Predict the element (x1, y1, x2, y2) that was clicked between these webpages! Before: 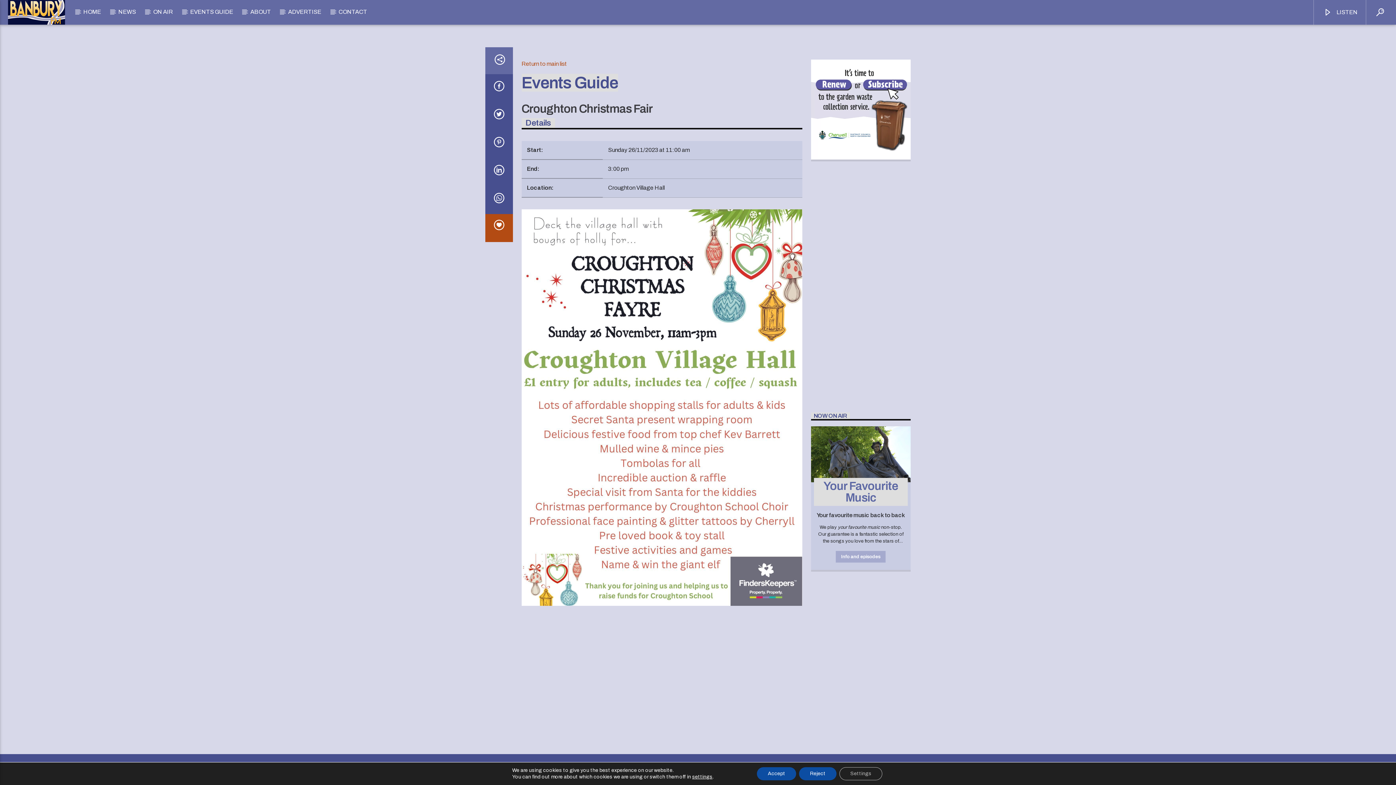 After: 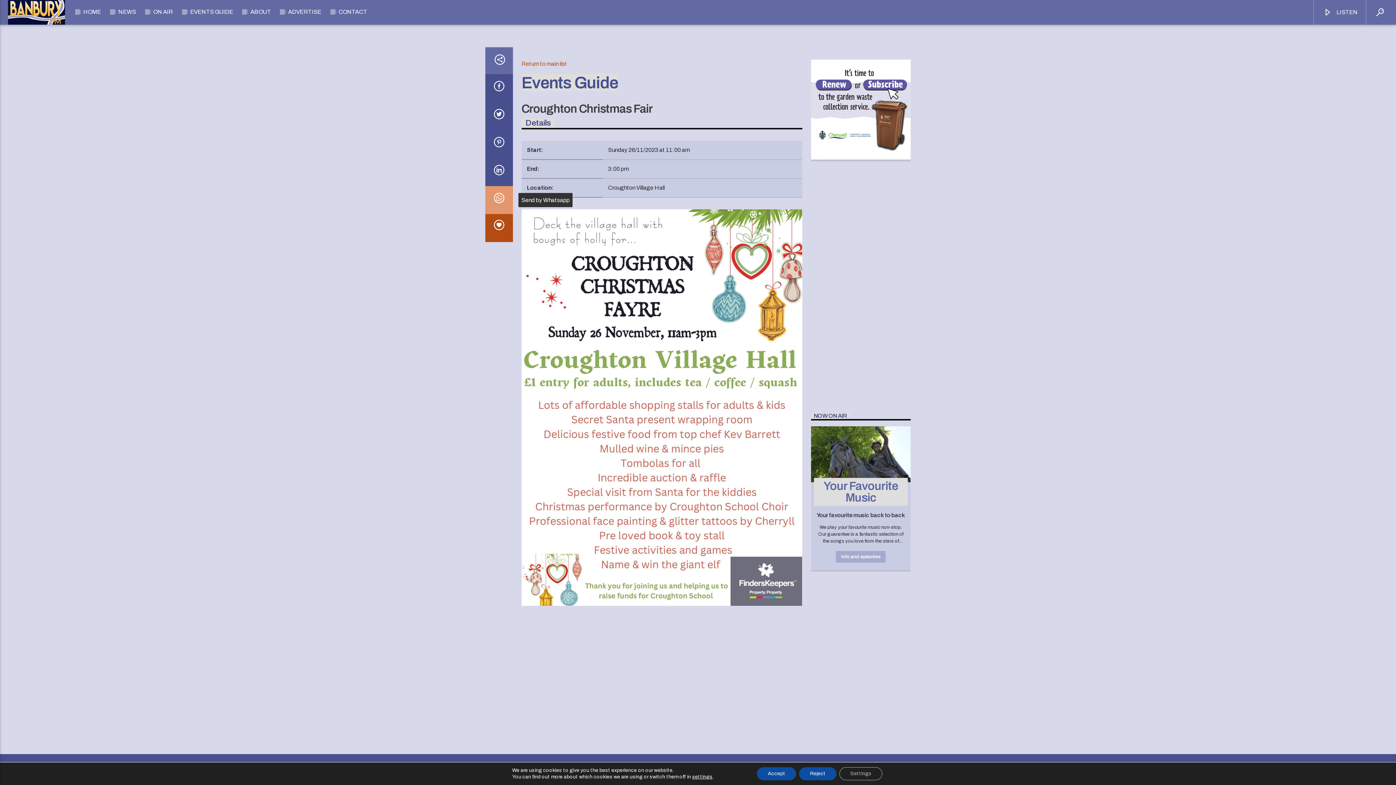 Action: bbox: (485, 186, 513, 214)